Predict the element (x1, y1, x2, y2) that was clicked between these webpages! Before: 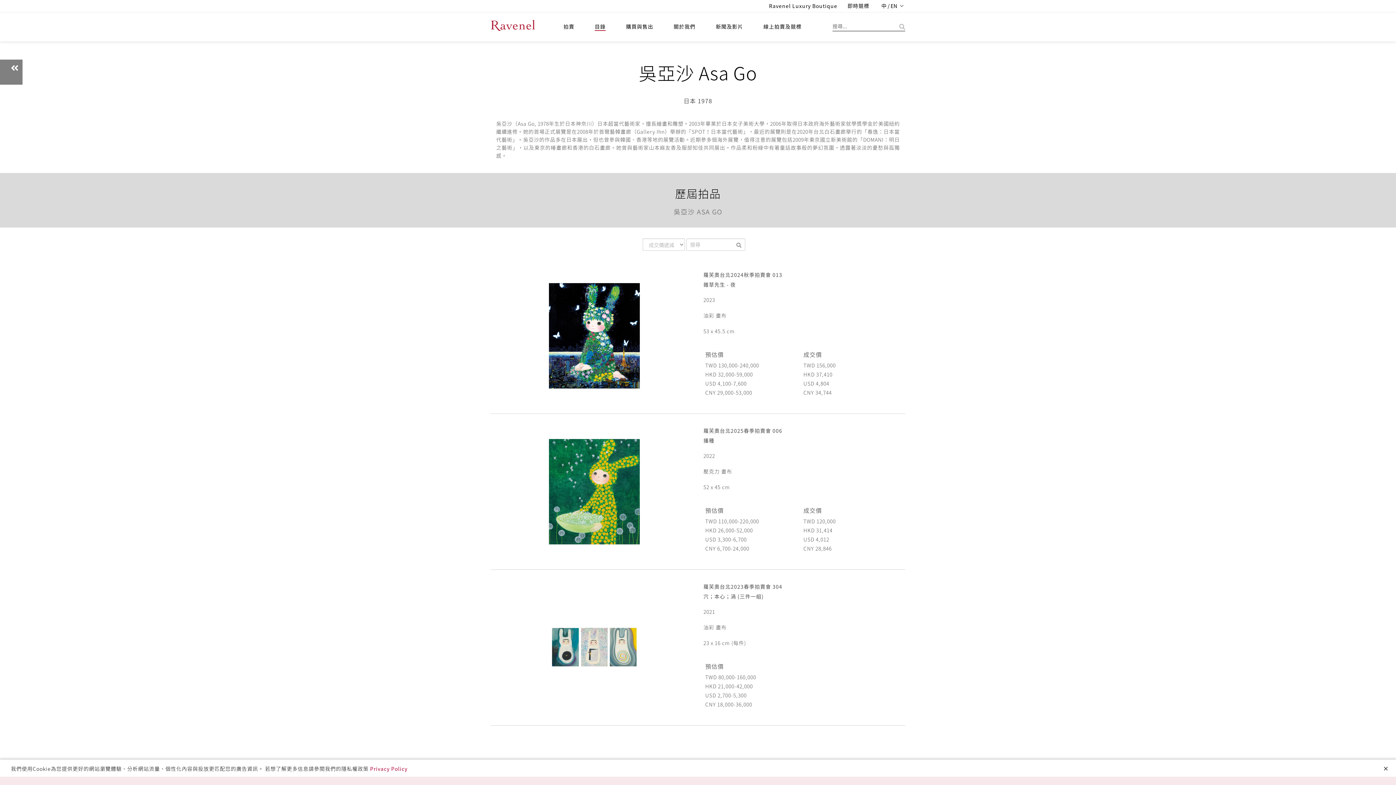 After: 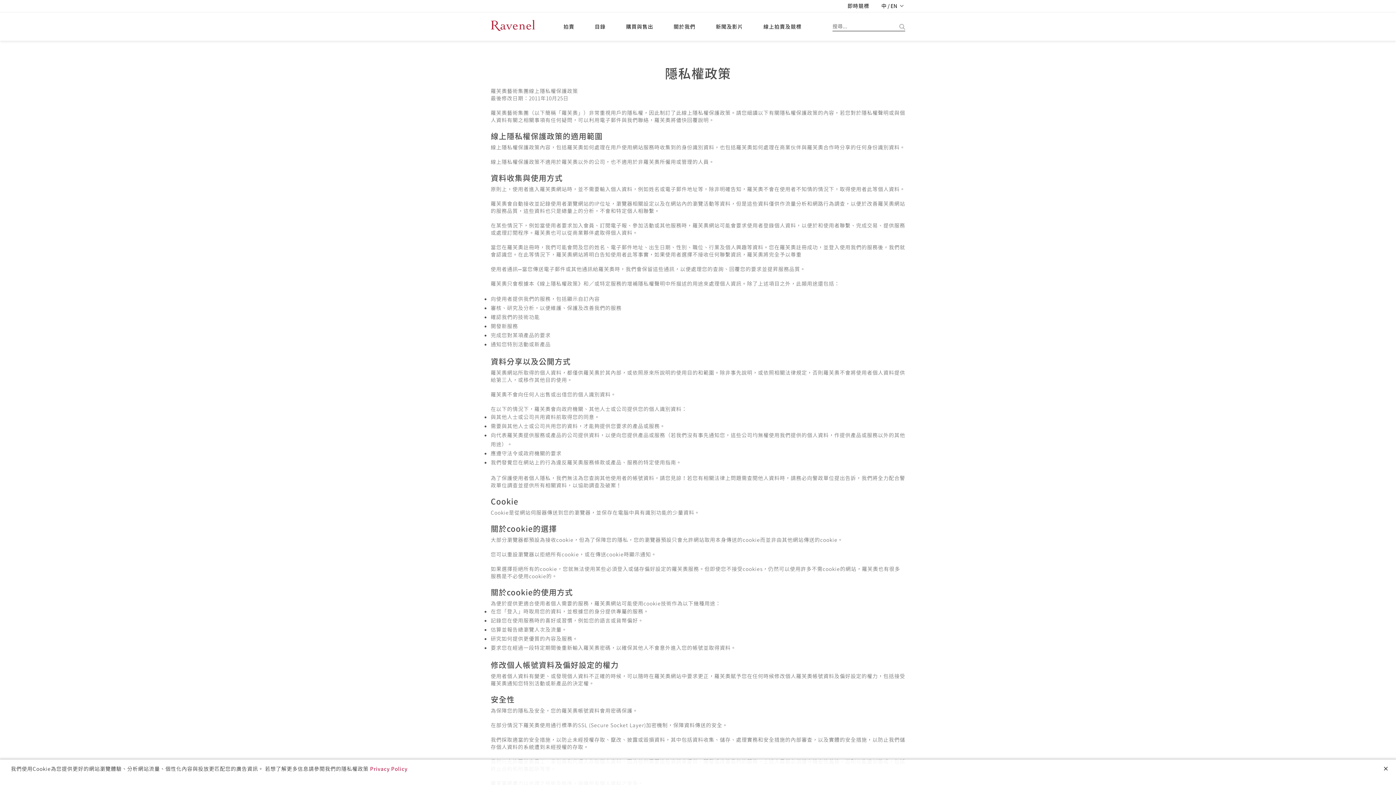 Action: label: Privacy Policy bbox: (370, 765, 407, 772)